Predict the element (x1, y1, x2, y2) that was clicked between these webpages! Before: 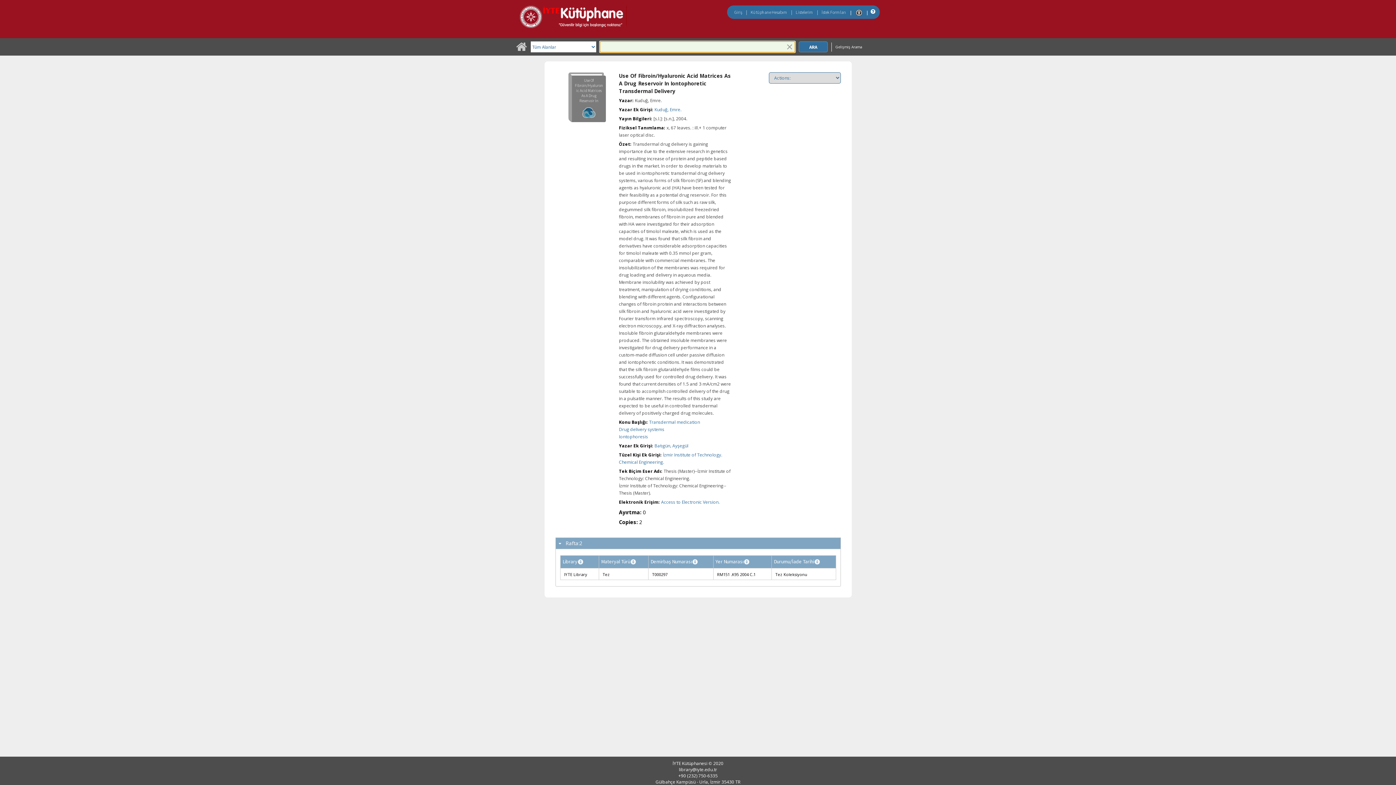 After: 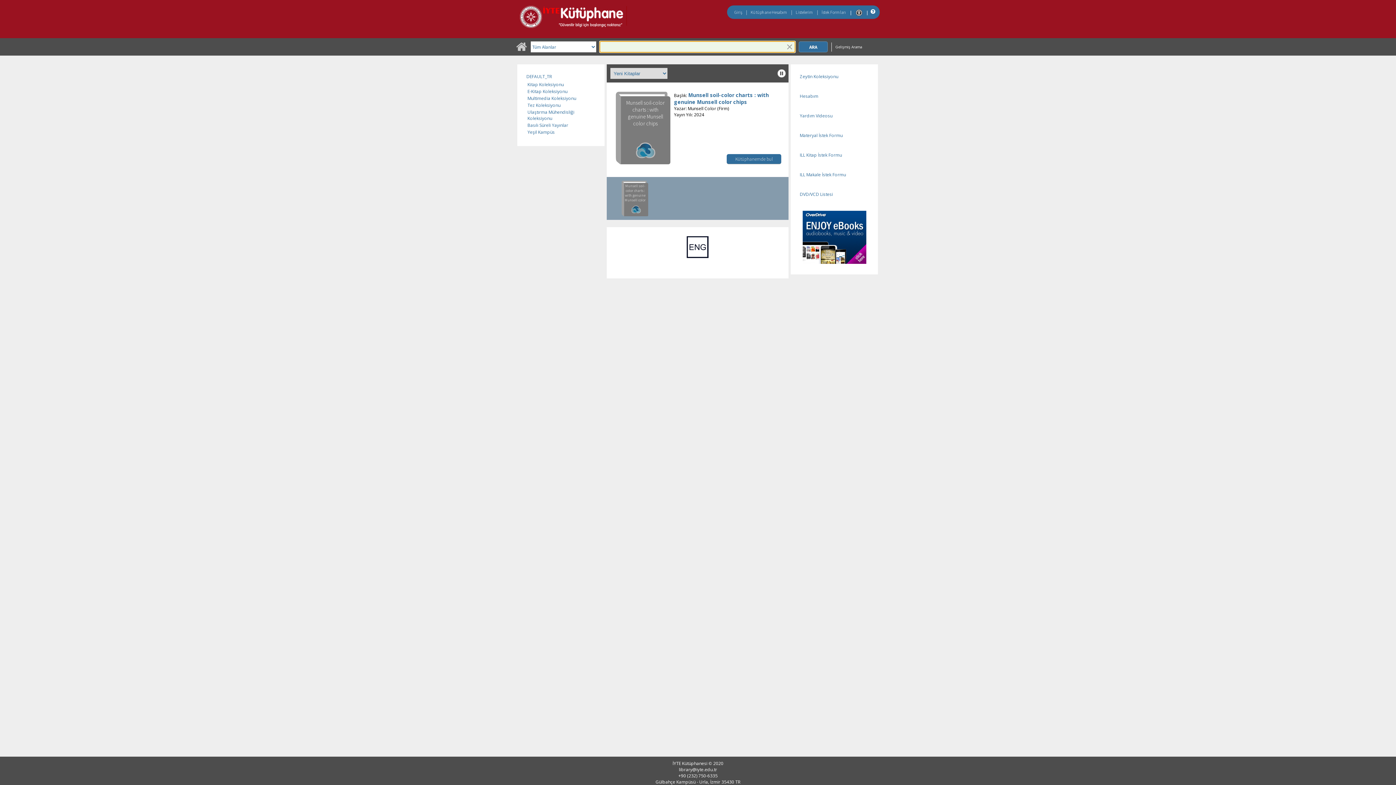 Action: bbox: (516, 46, 527, 52) label: Ana Sayfa